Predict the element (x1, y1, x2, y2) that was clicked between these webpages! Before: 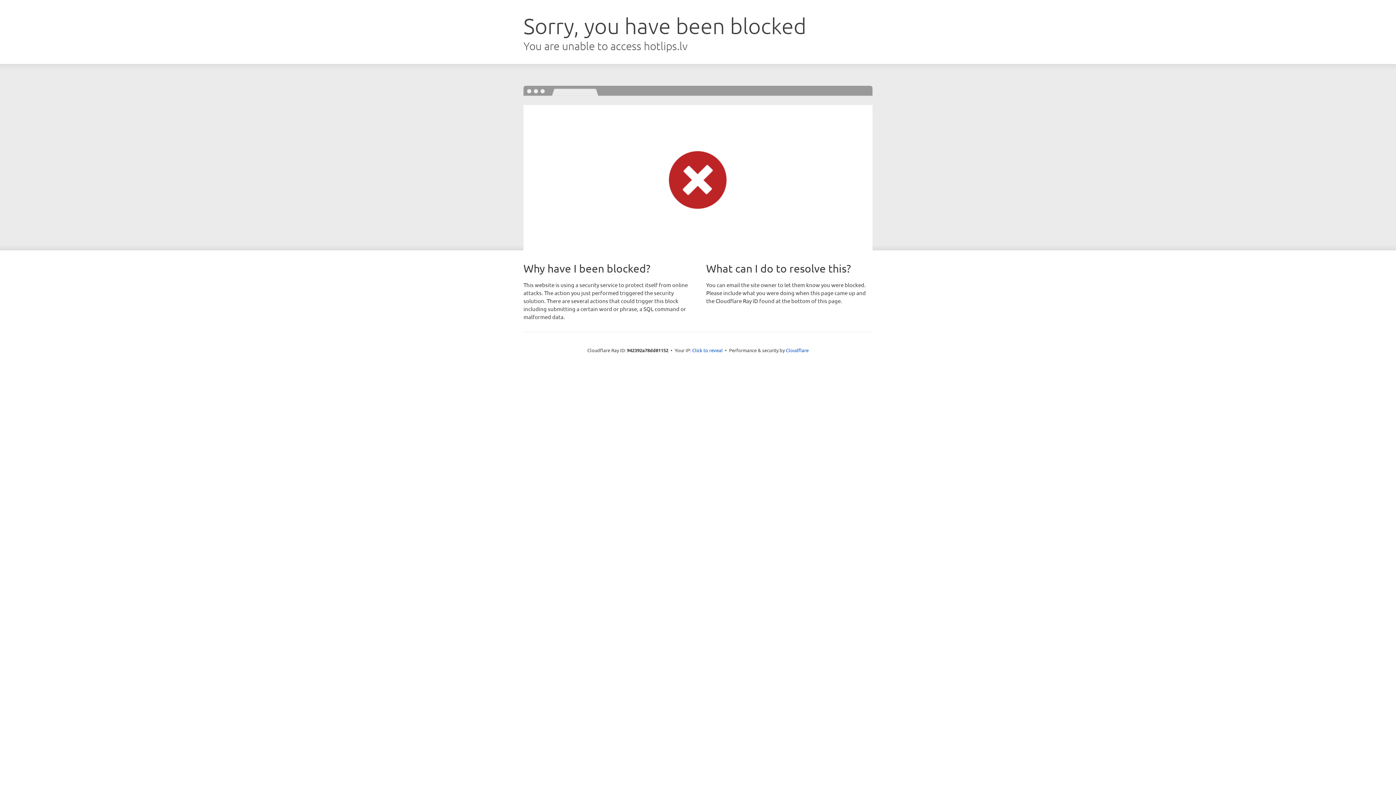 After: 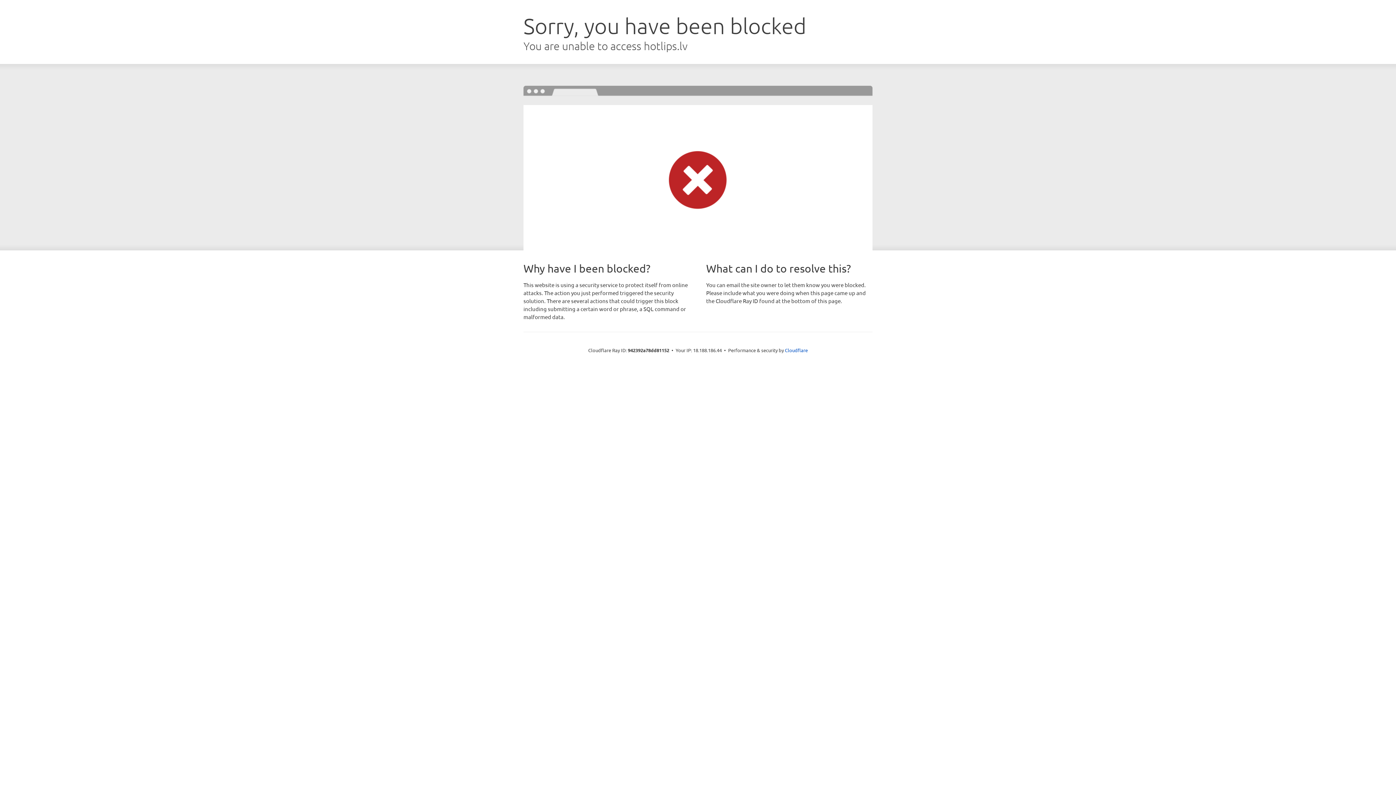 Action: label: Click to reveal bbox: (692, 346, 722, 353)